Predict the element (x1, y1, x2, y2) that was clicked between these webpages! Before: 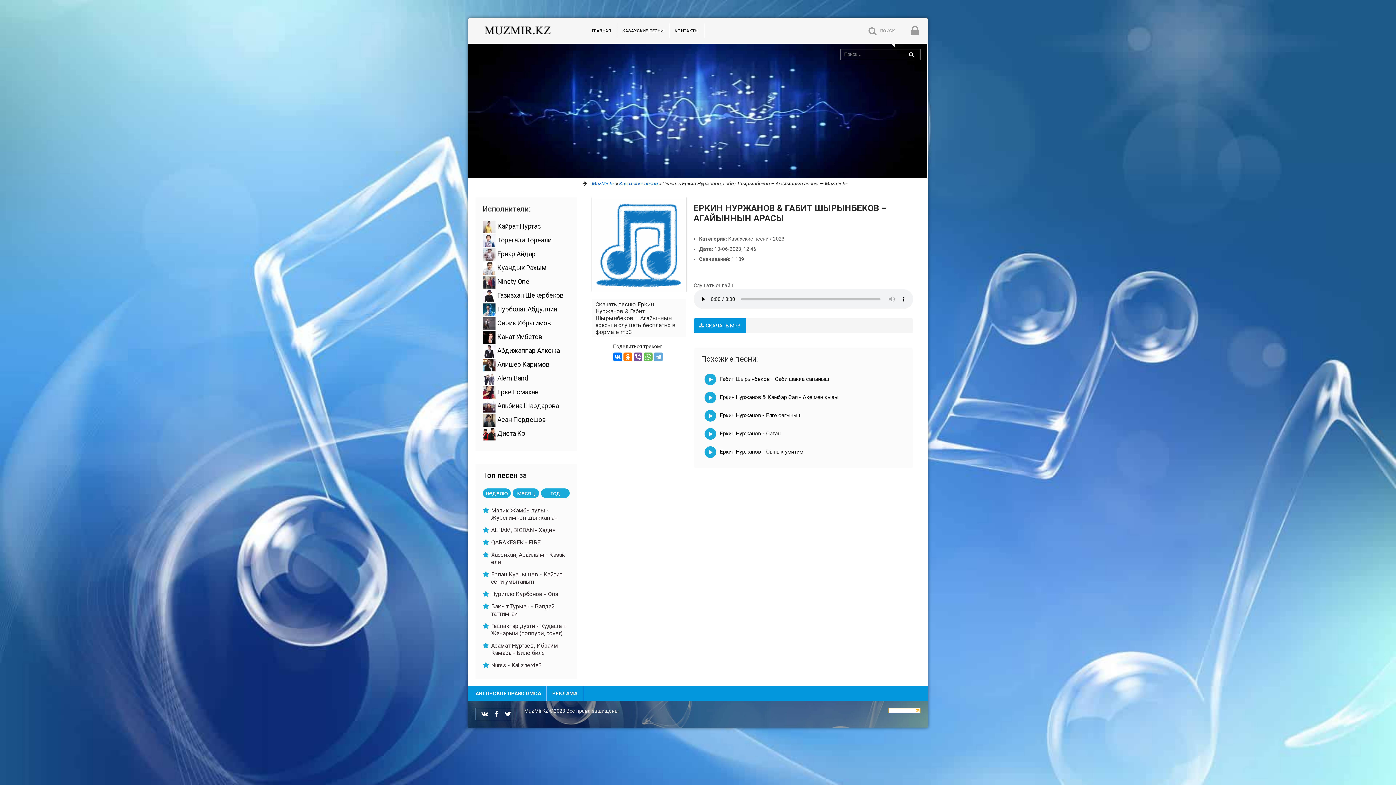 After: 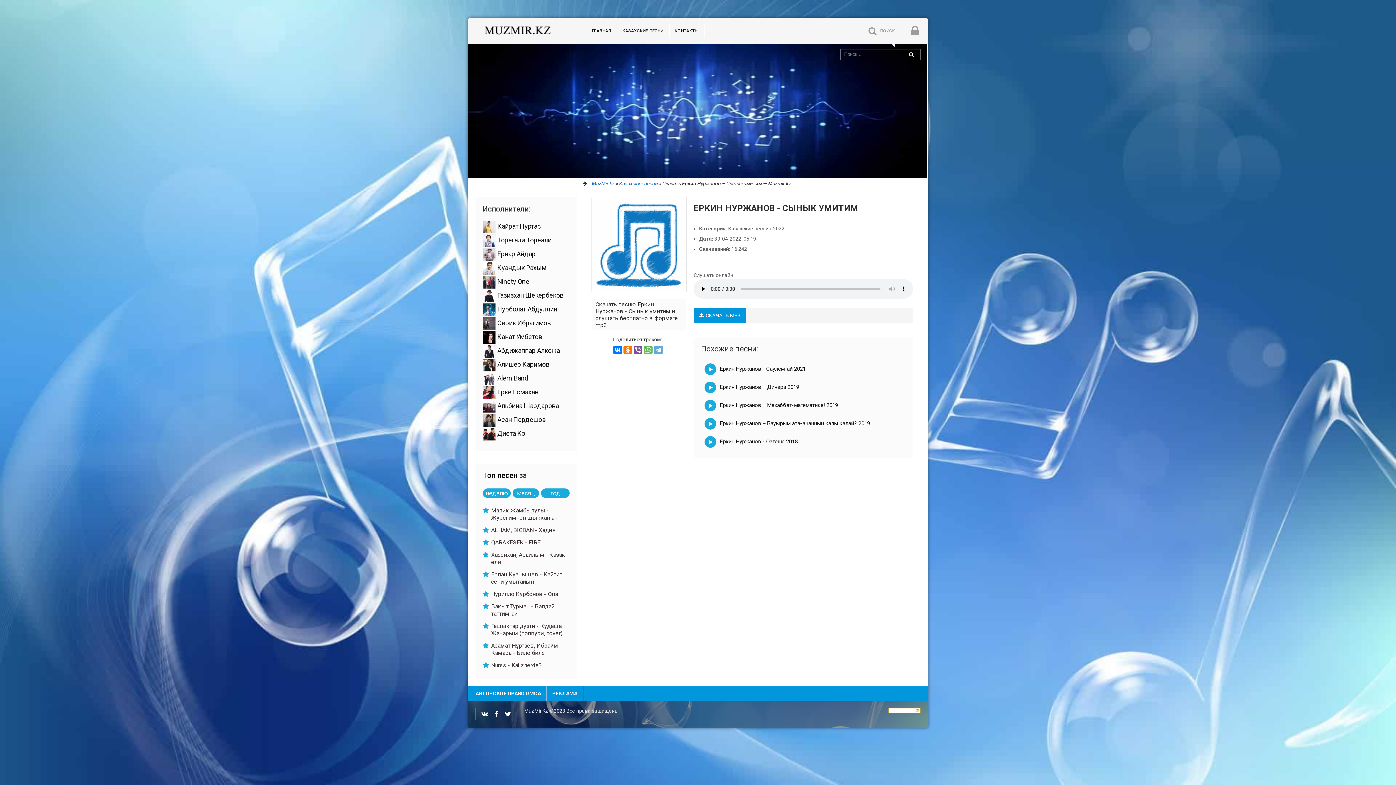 Action: label: Еркин Нуржанов - Сынык умитим bbox: (701, 442, 906, 462)